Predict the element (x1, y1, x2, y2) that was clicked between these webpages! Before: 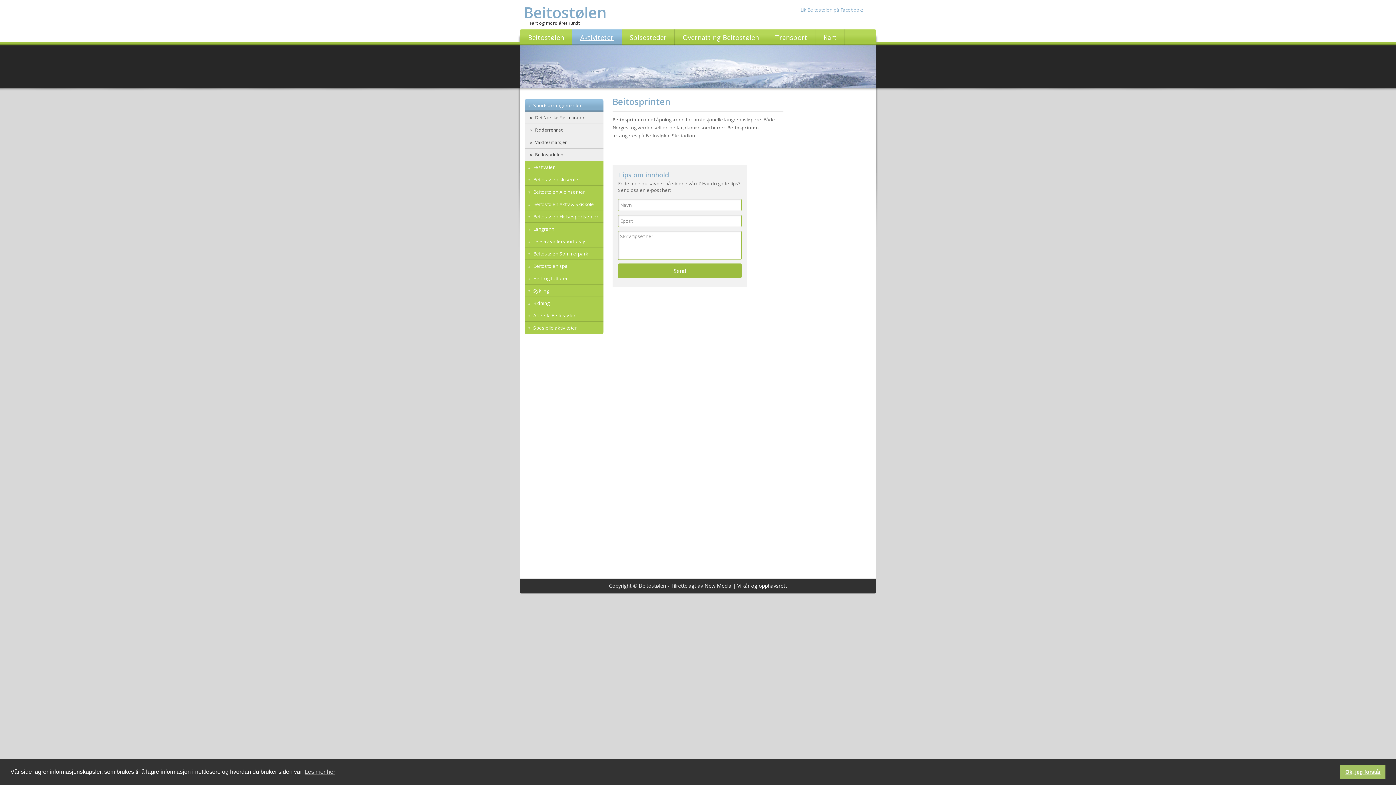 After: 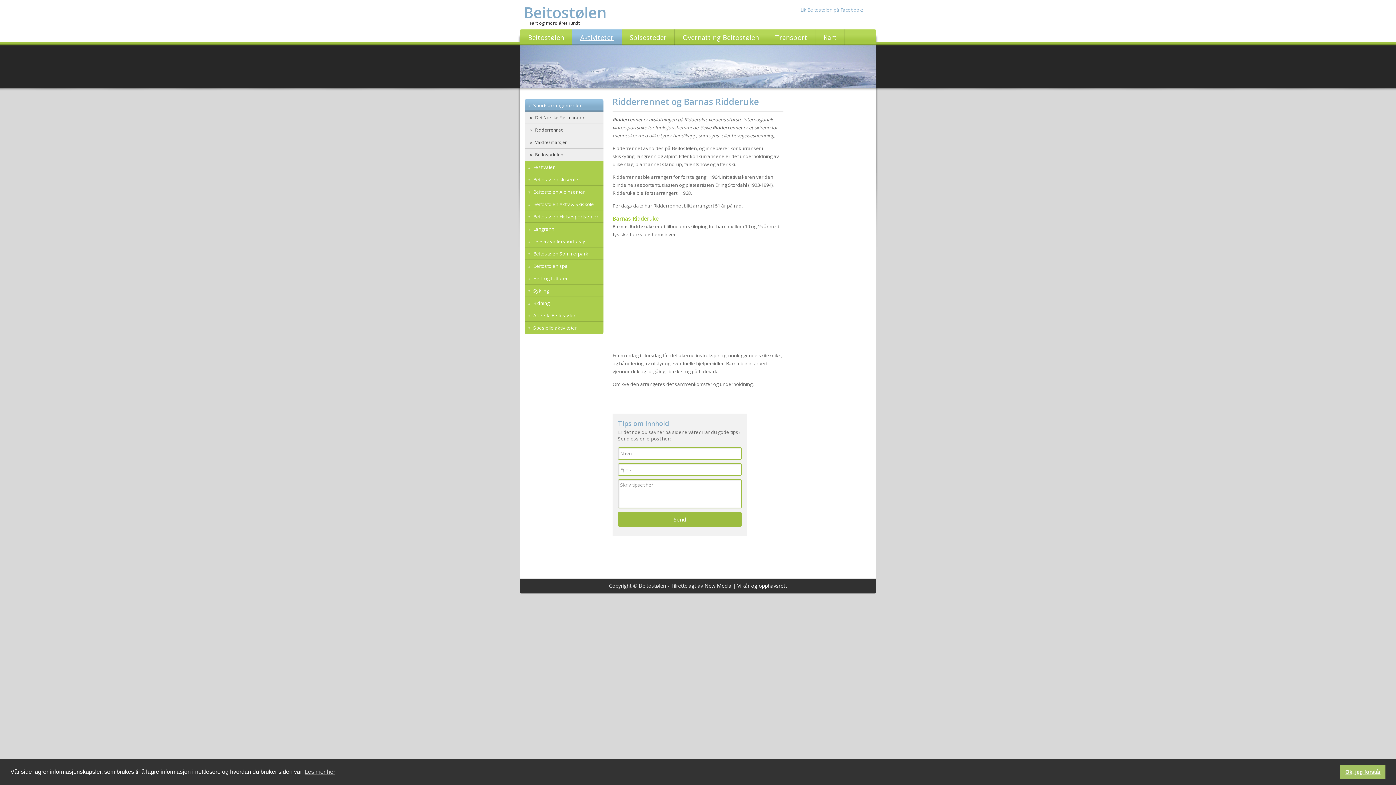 Action: bbox: (524, 124, 603, 136) label:  Ridderrennet